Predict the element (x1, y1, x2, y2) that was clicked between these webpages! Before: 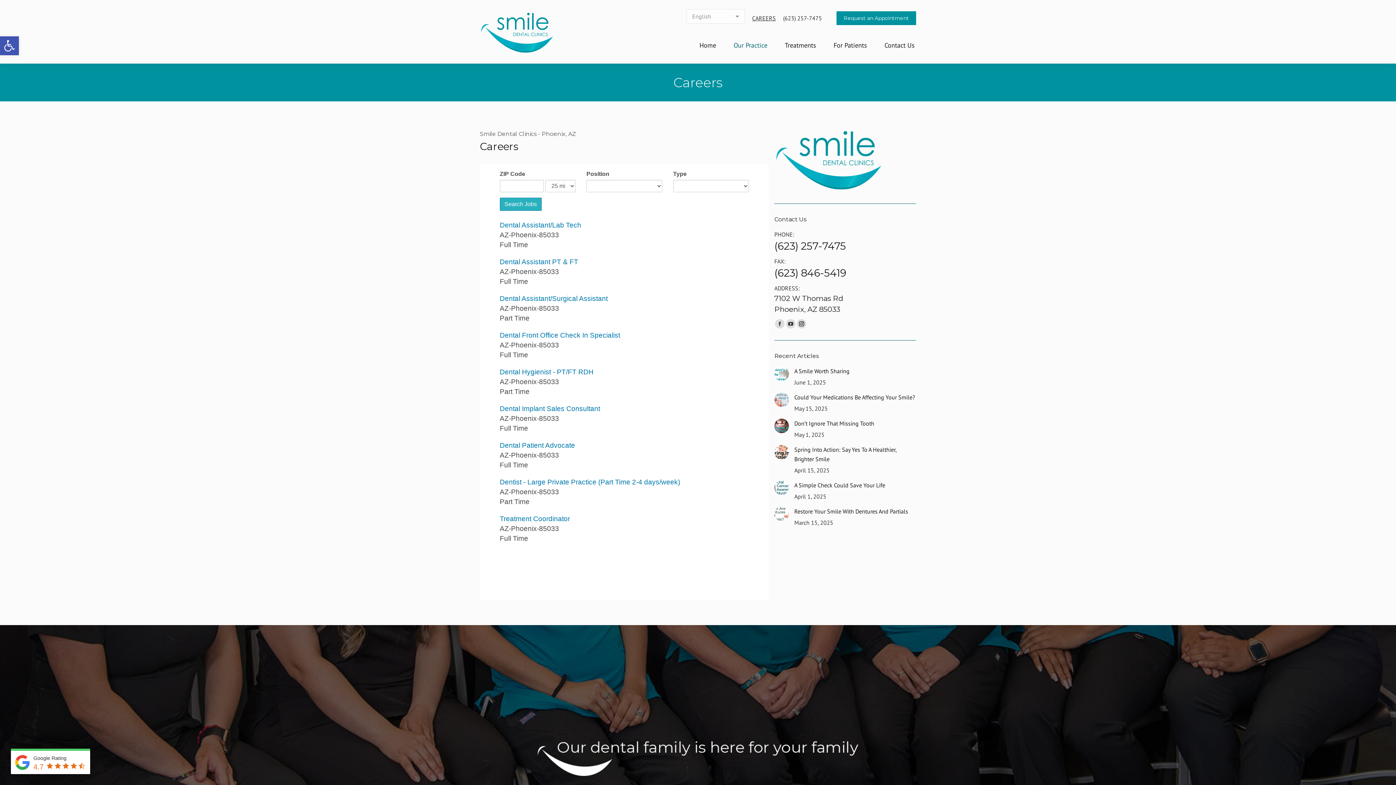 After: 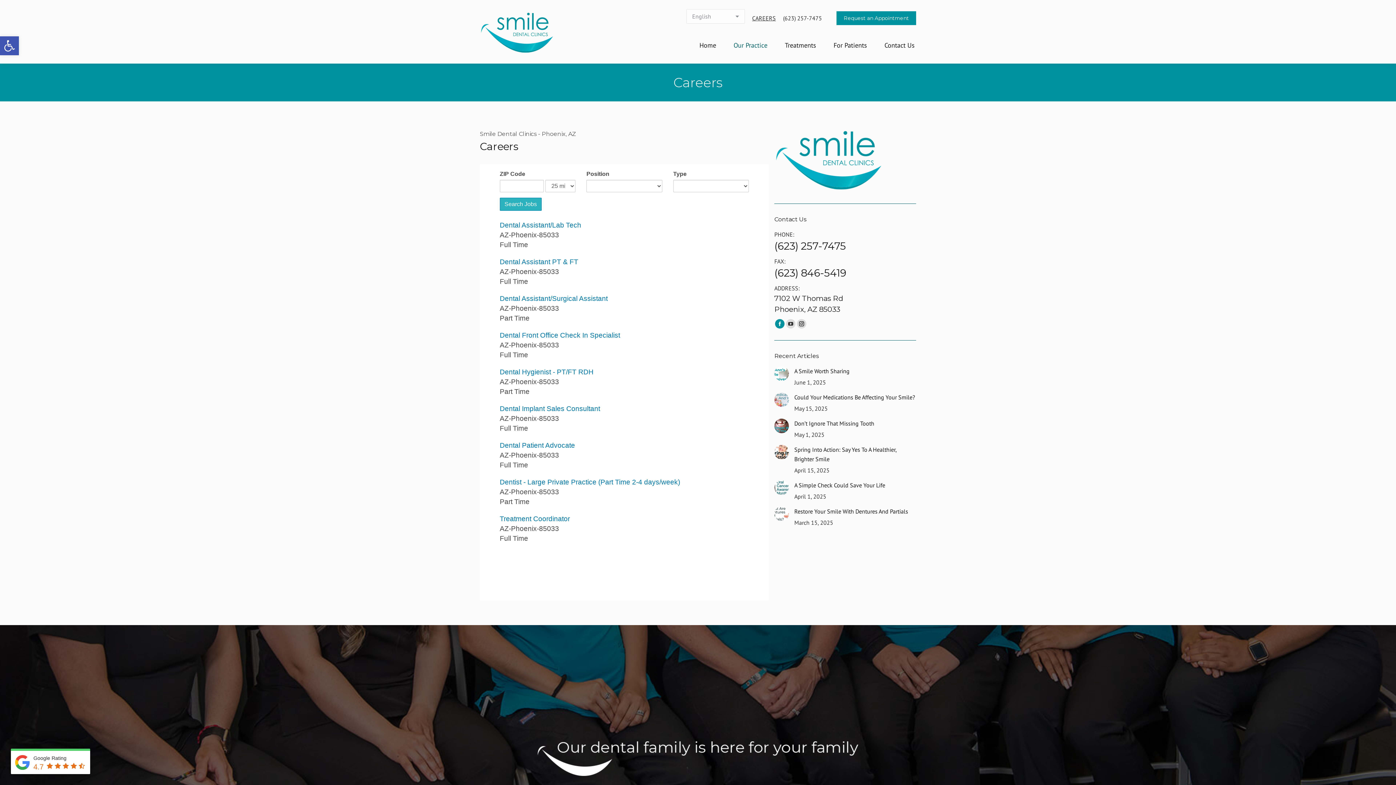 Action: label: Facebook page opens in new window bbox: (775, 319, 784, 328)